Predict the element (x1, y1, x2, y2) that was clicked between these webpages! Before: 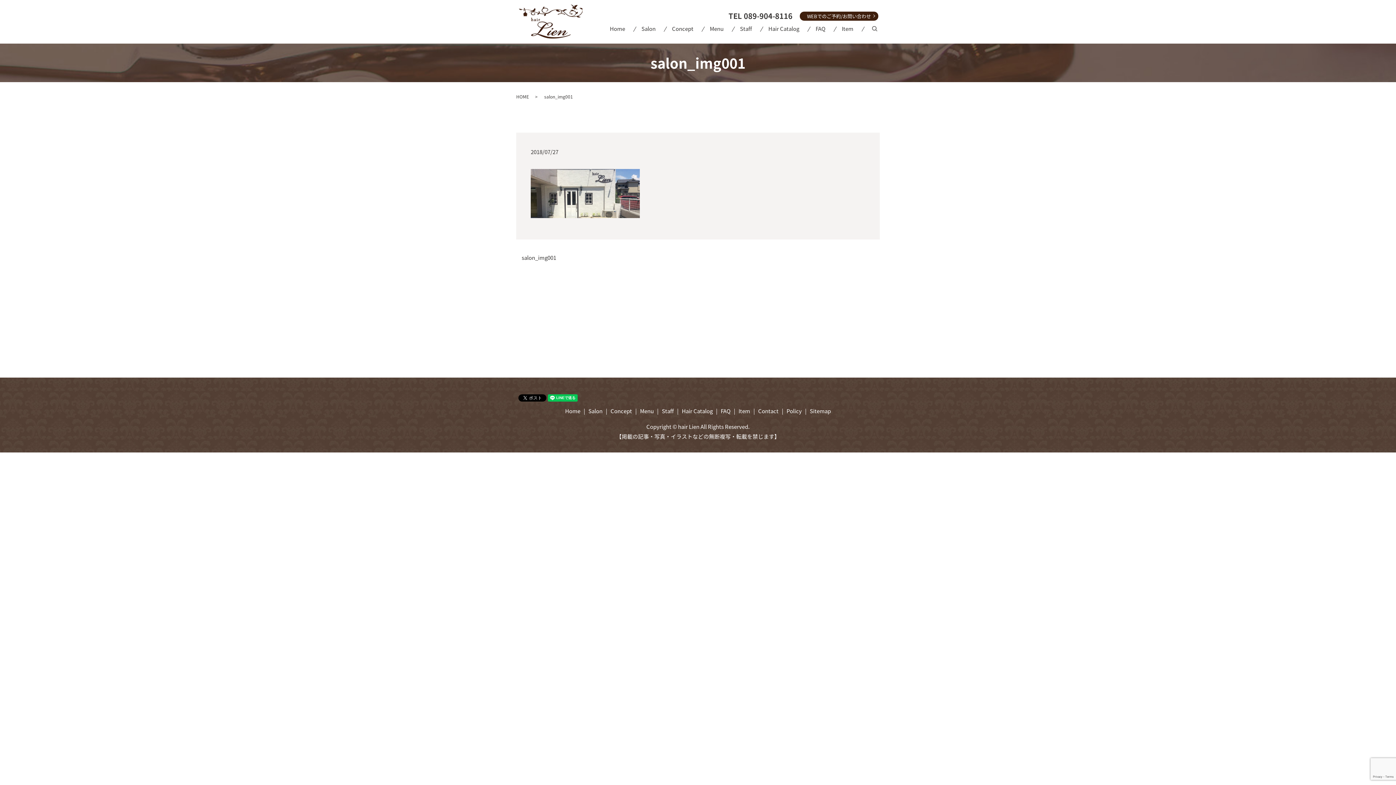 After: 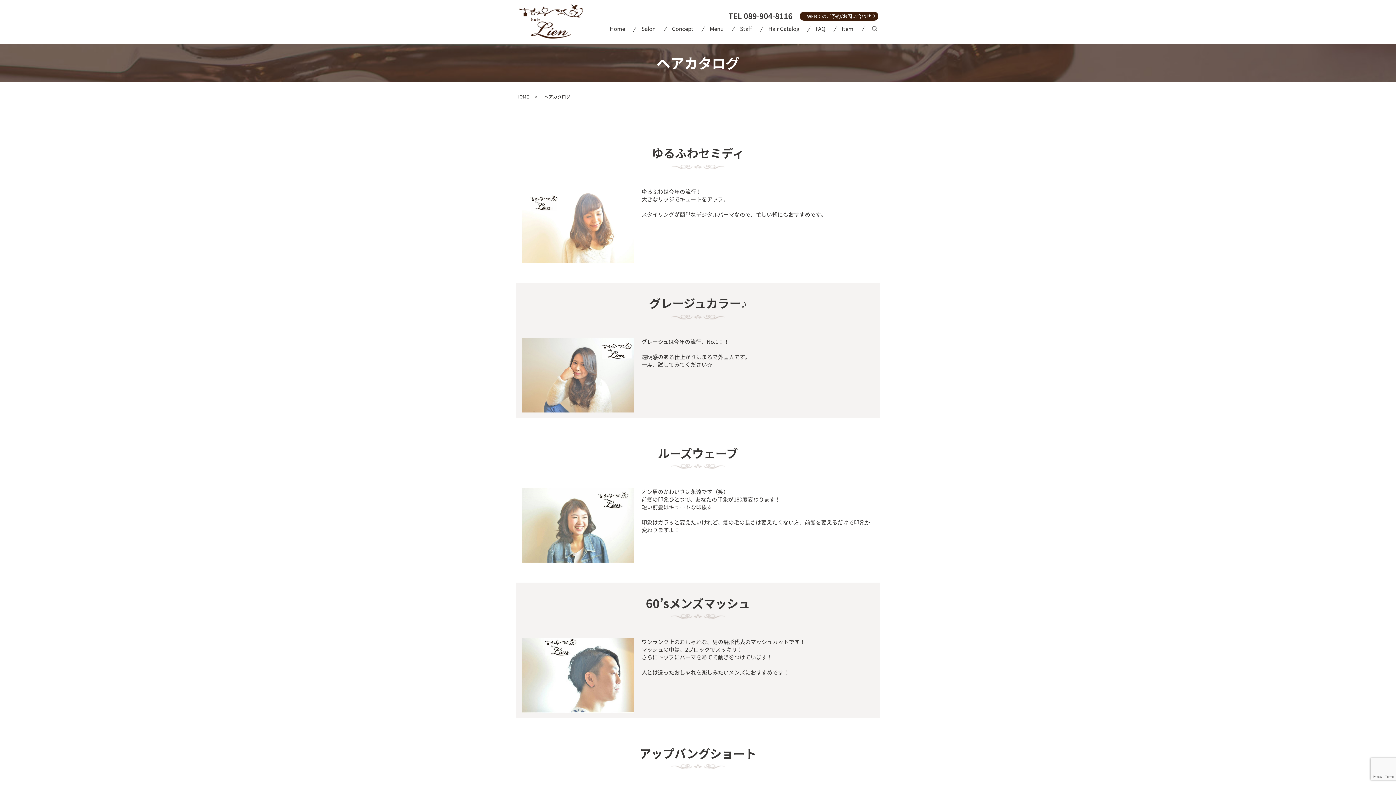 Action: bbox: (680, 405, 714, 416) label: Hair Catalog